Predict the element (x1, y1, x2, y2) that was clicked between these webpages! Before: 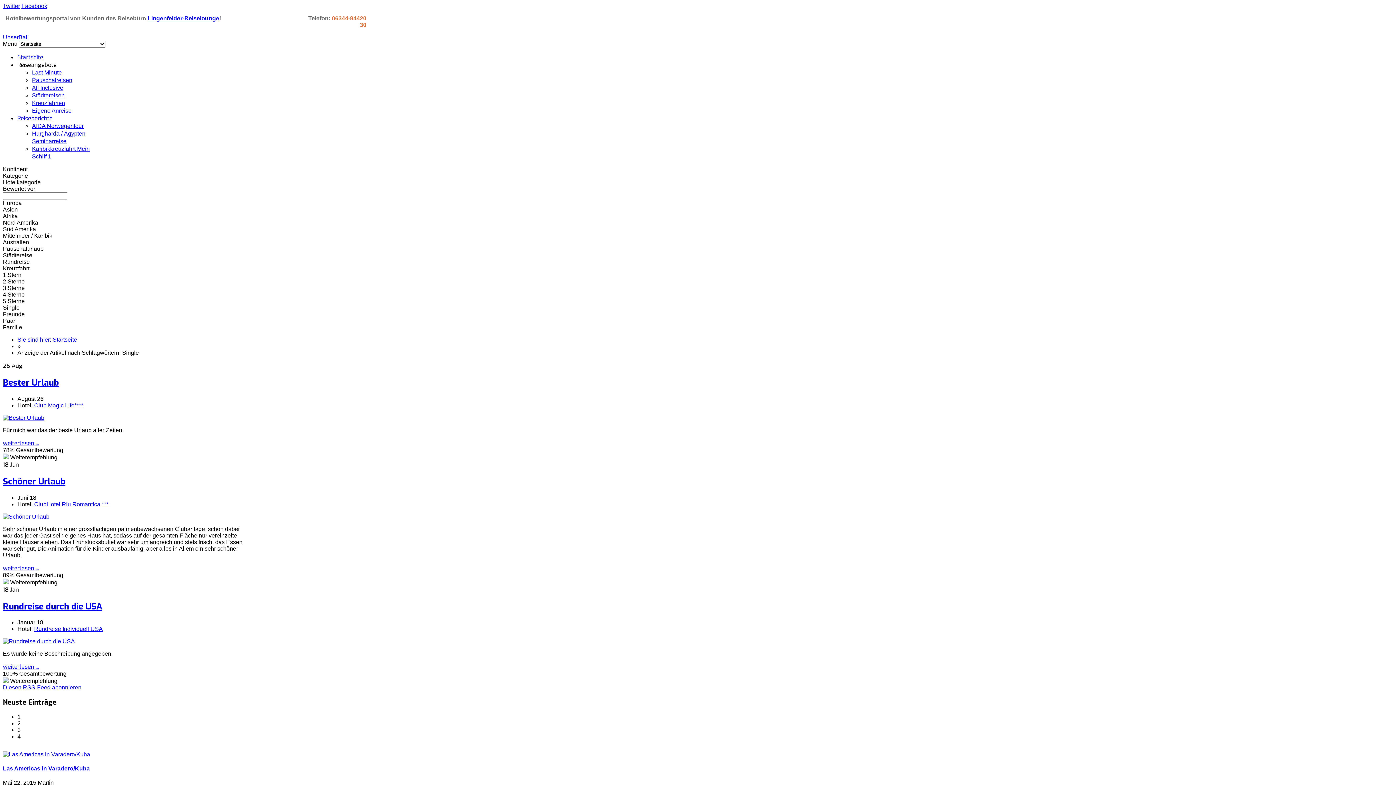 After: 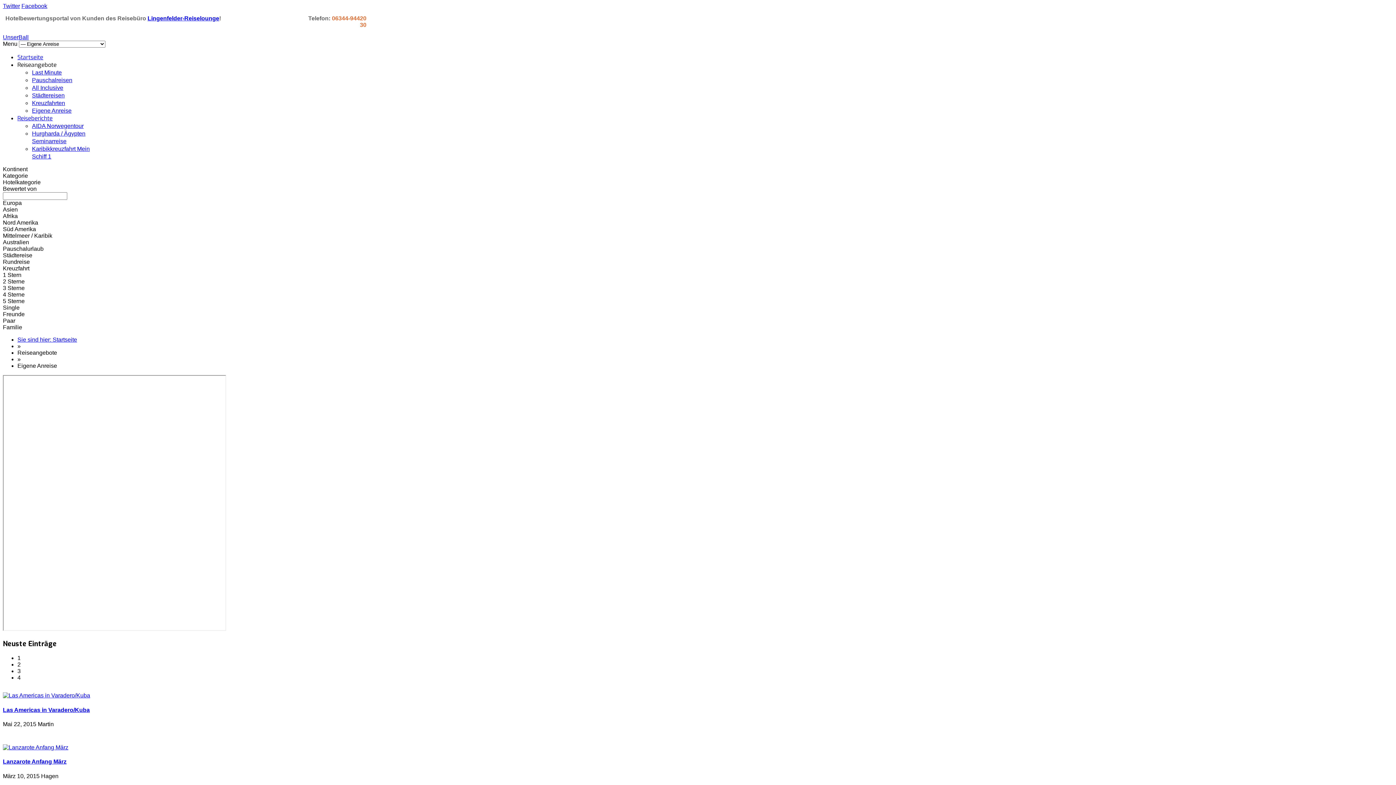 Action: label: Eigene Anreise bbox: (32, 107, 71, 113)